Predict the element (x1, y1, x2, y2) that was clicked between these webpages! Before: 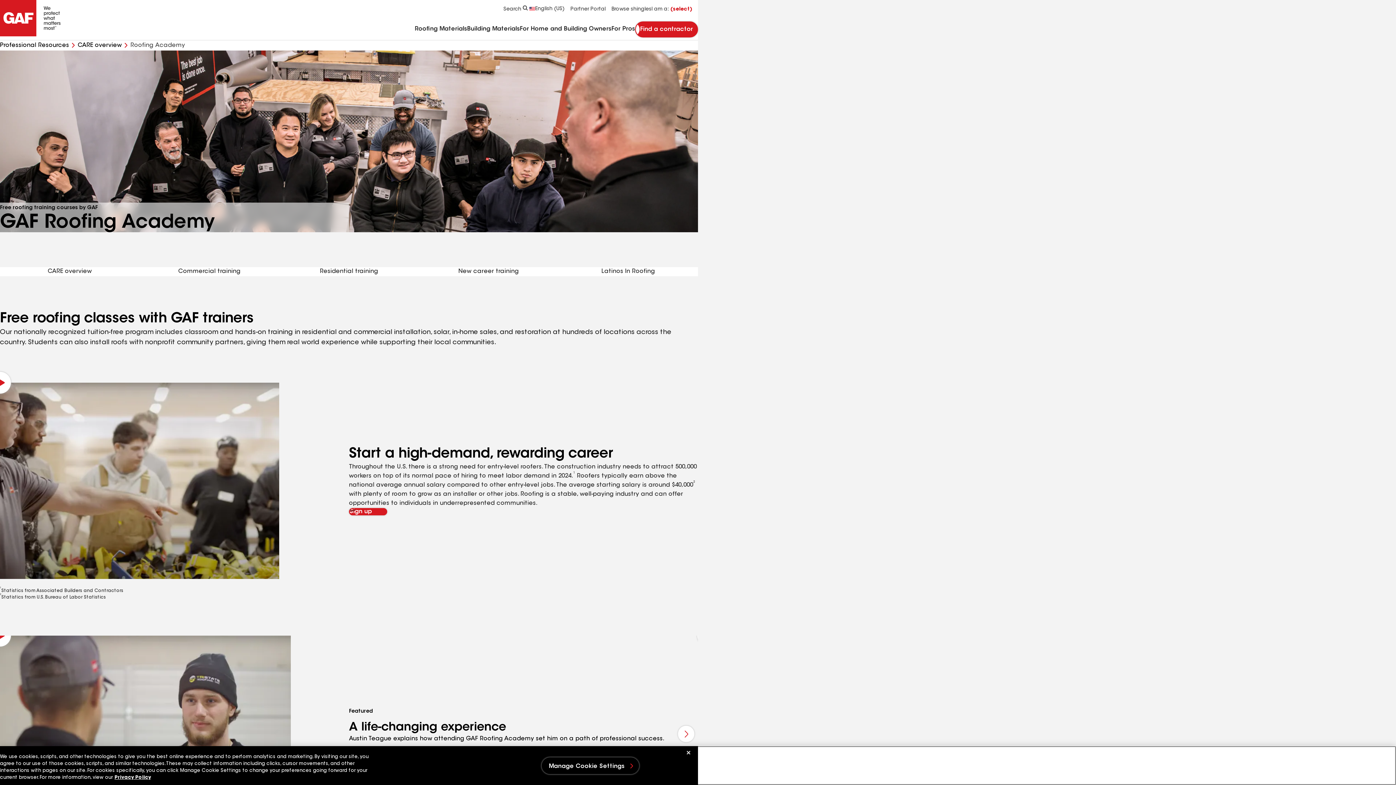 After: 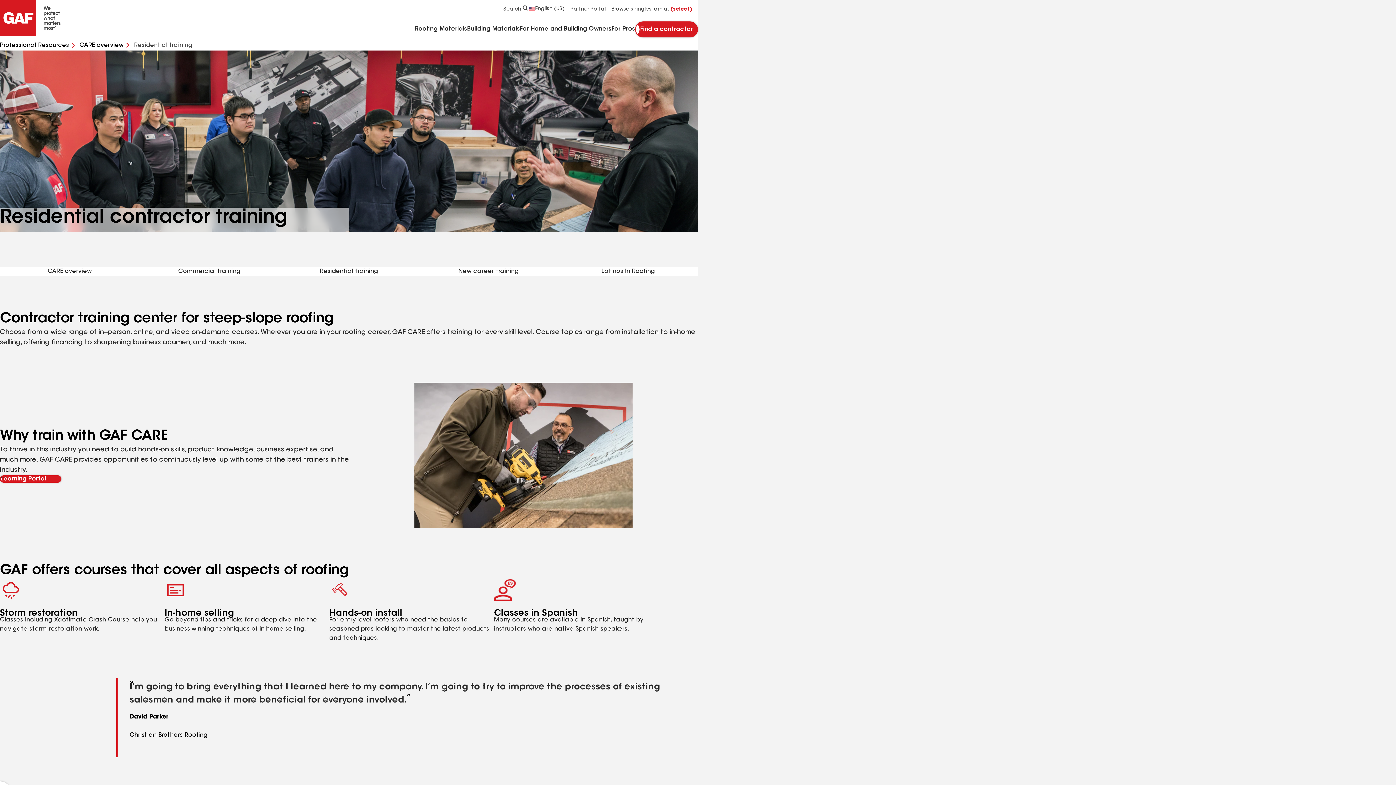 Action: bbox: (279, 267, 418, 276) label: Residential training